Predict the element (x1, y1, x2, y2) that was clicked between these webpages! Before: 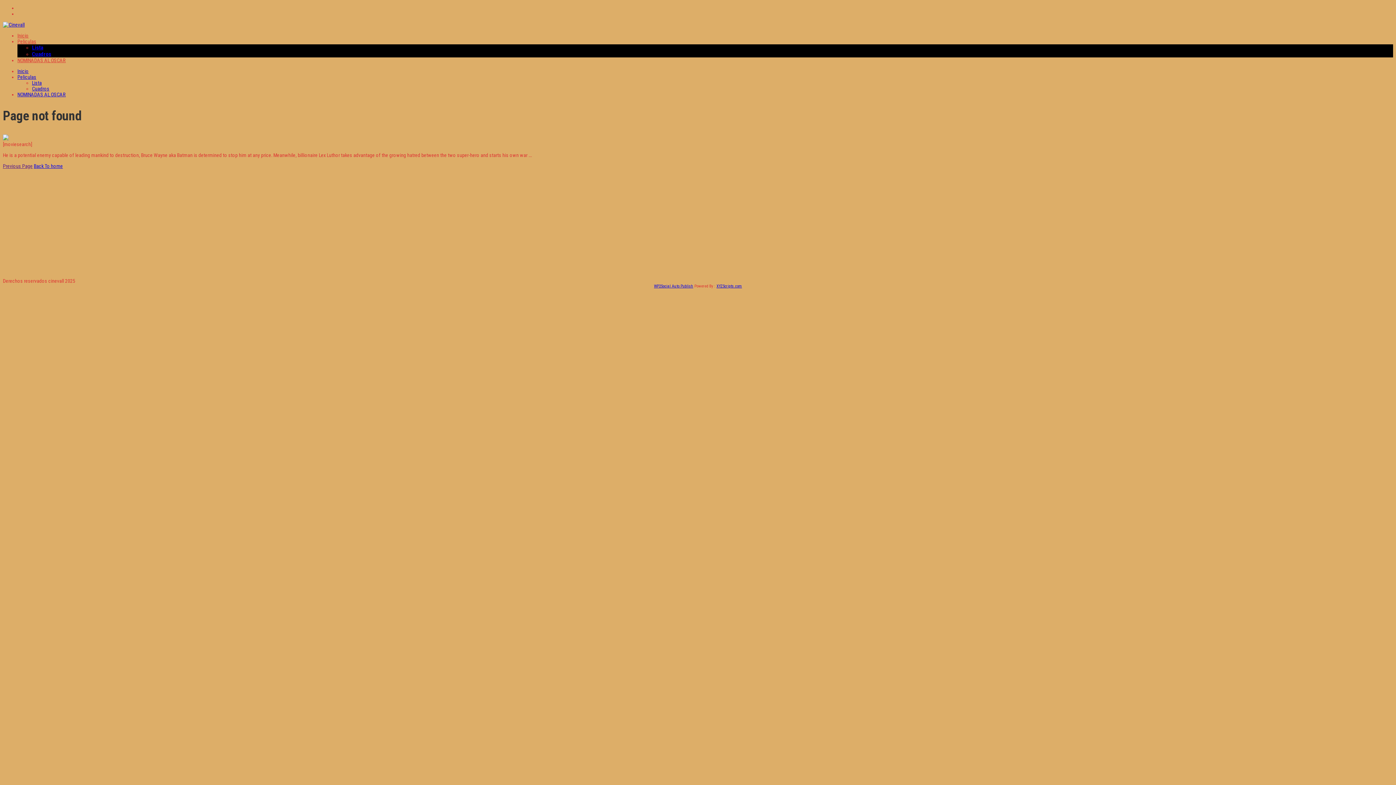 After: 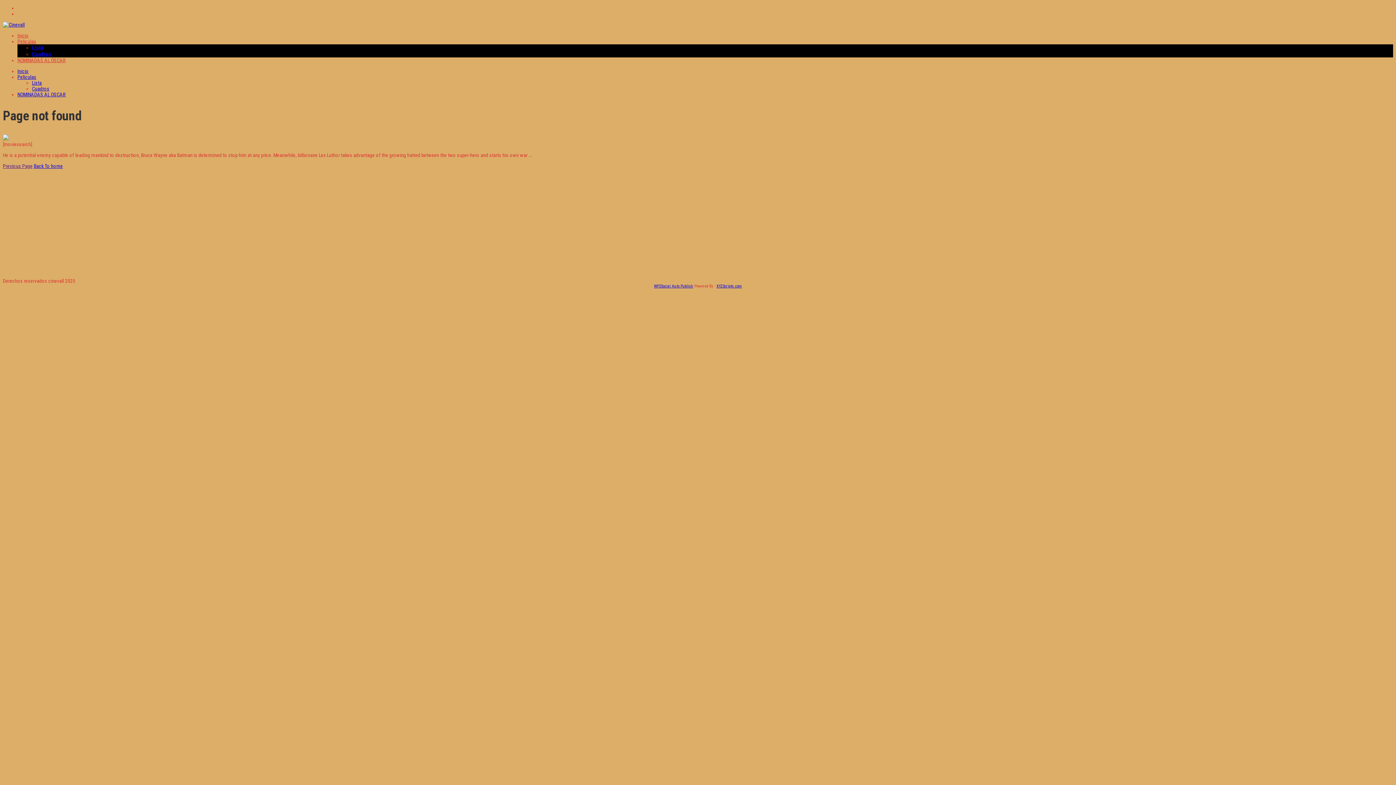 Action: label: XYZScripts.com bbox: (716, 283, 742, 288)